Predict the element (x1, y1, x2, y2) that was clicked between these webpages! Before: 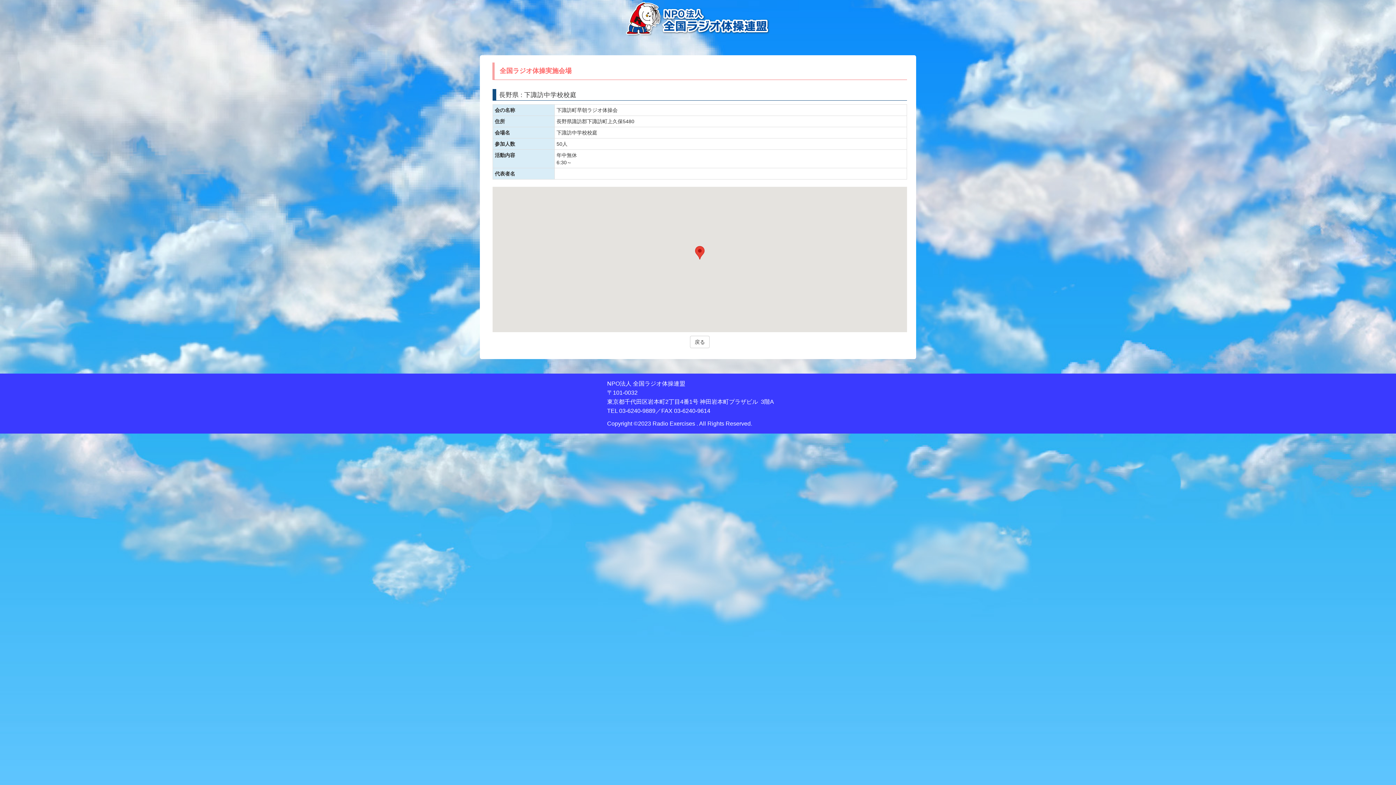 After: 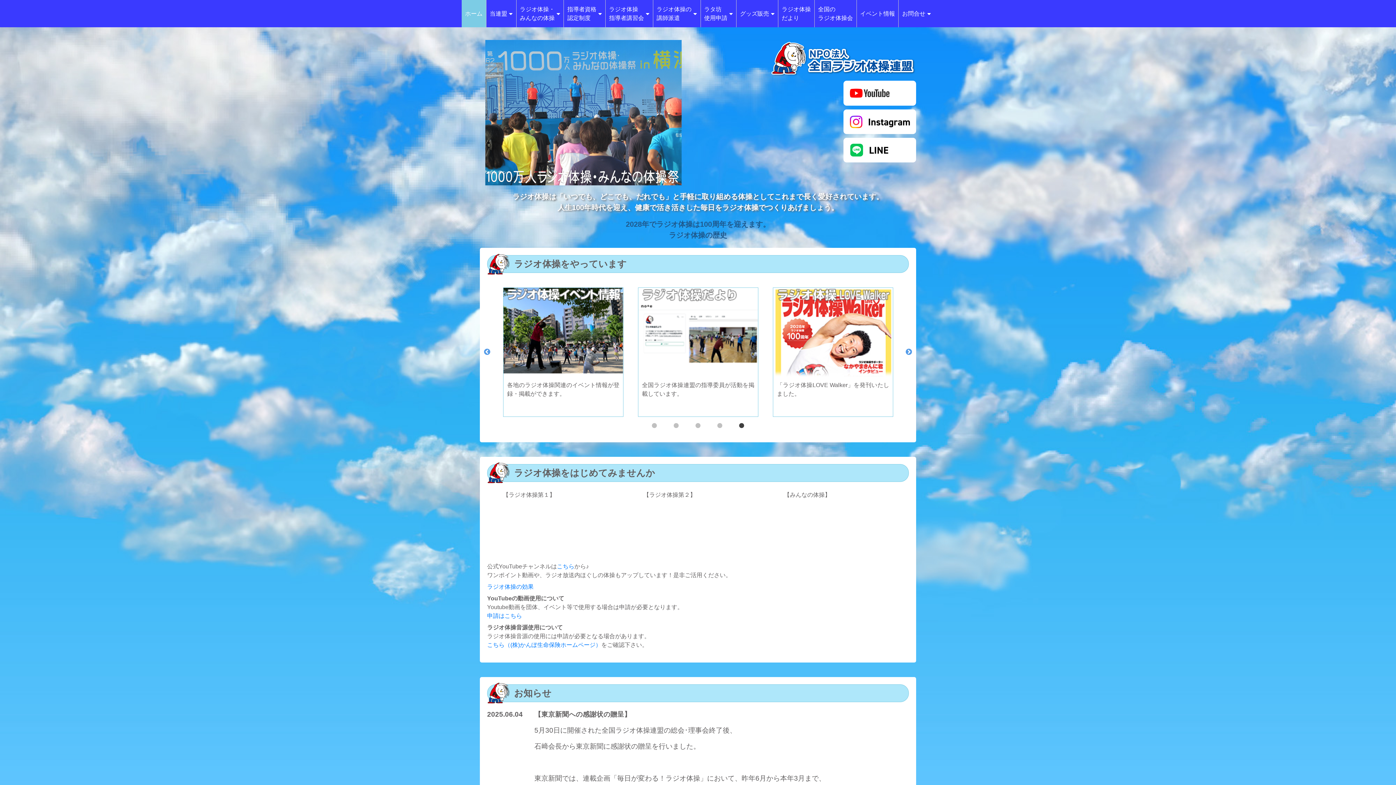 Action: bbox: (625, 15, 770, 21)